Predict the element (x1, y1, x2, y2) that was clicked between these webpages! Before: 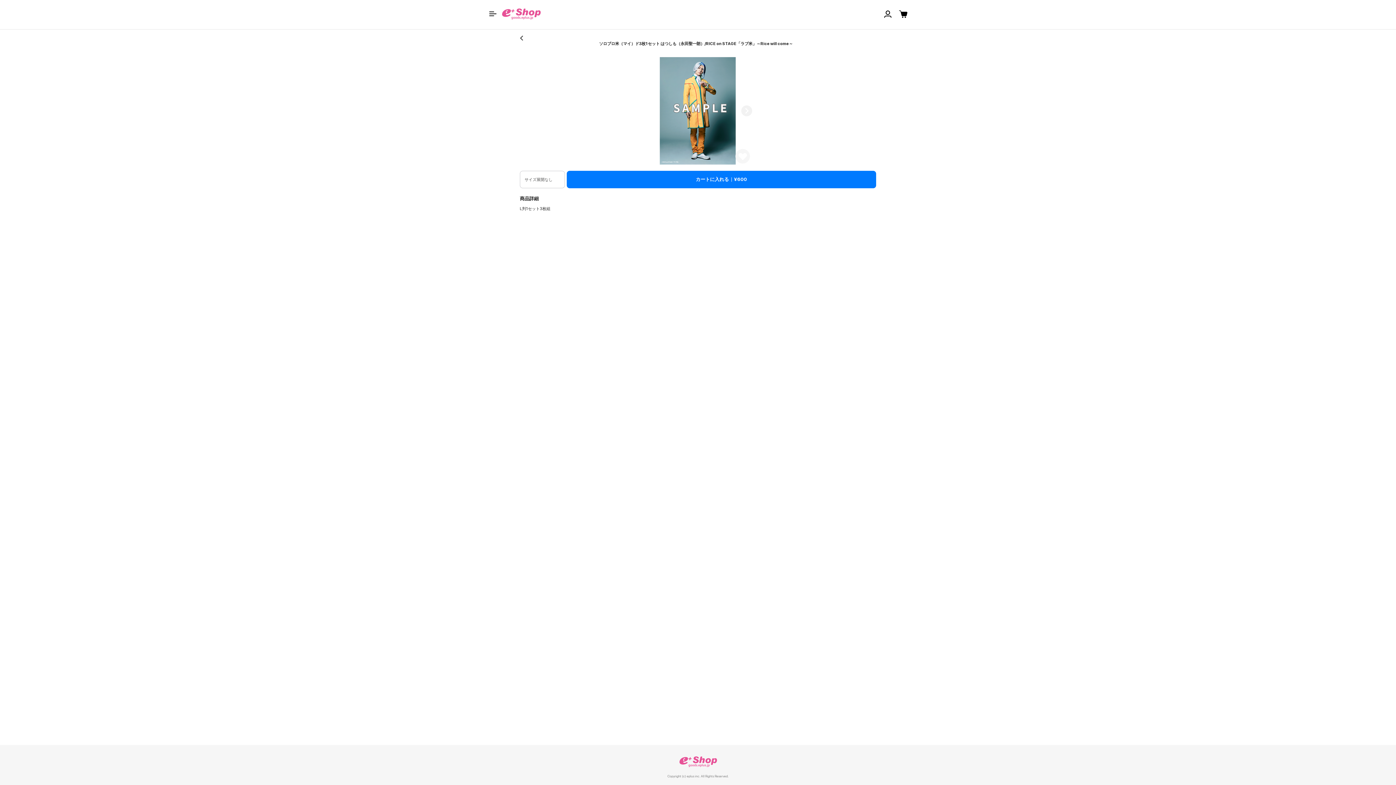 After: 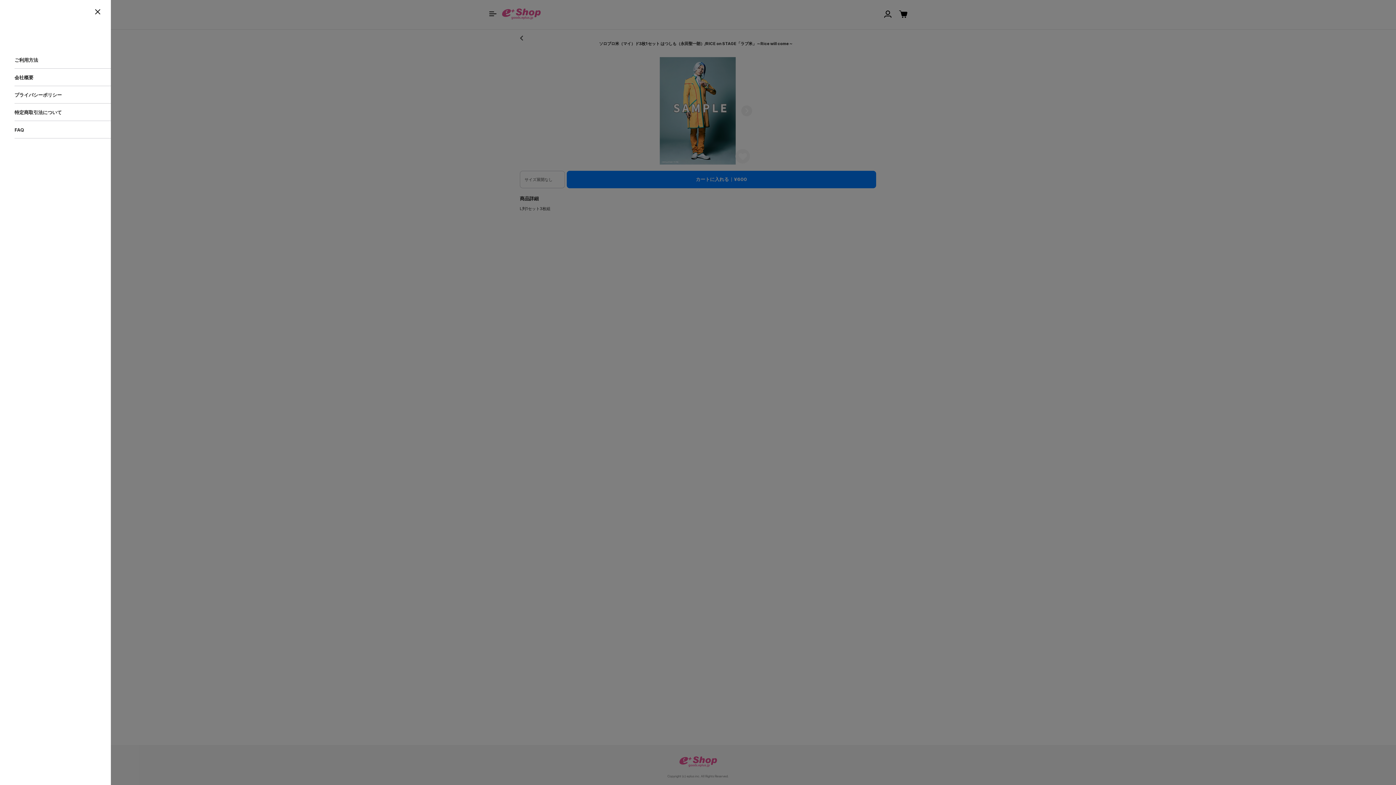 Action: bbox: (488, 9, 497, 18)